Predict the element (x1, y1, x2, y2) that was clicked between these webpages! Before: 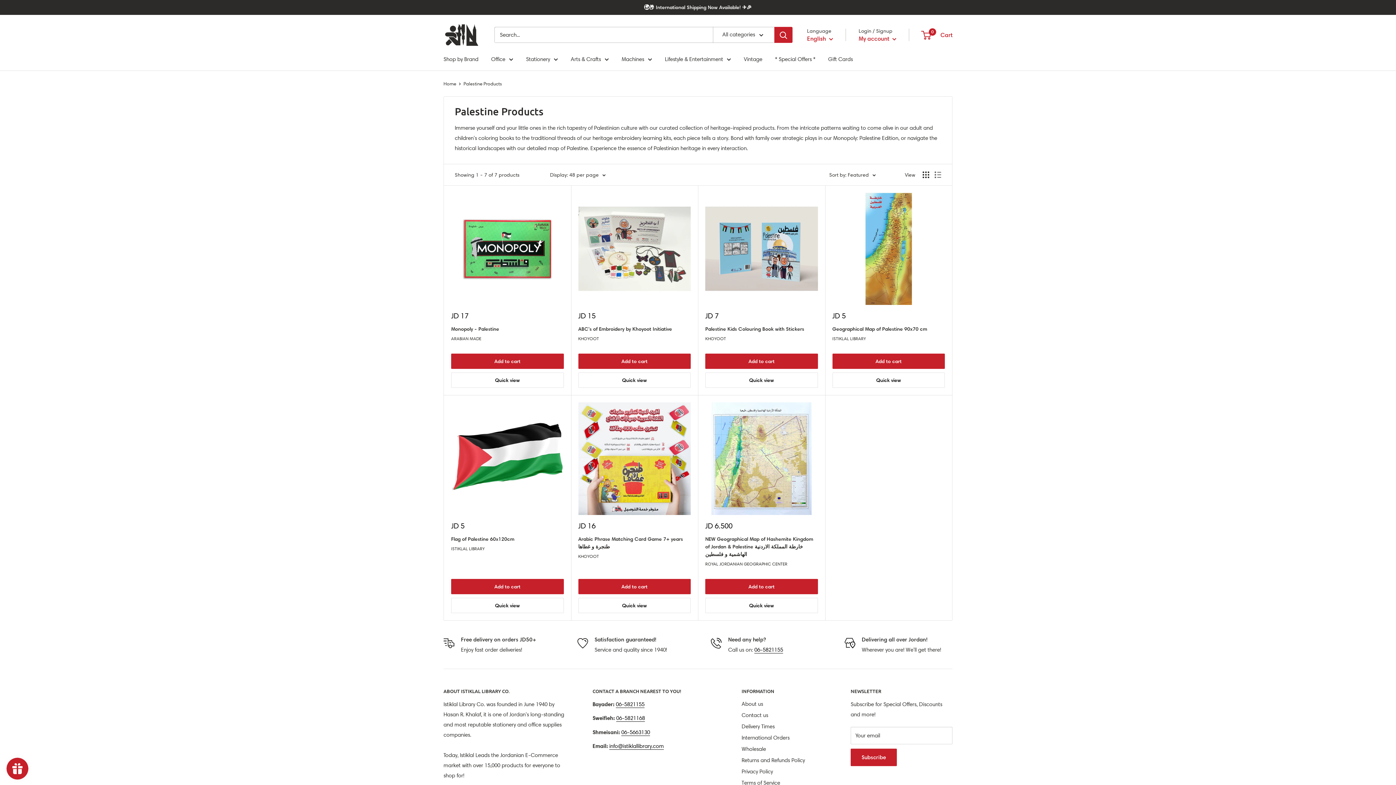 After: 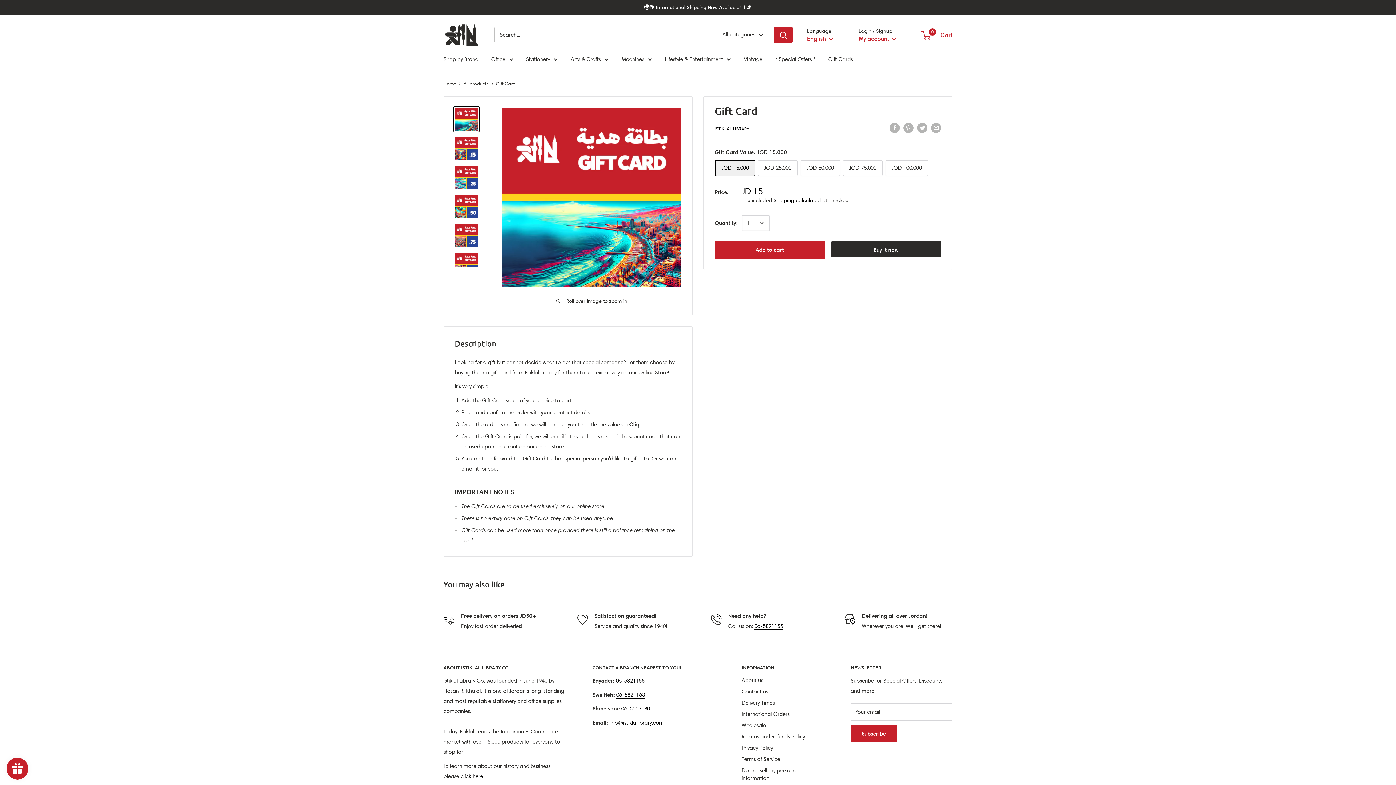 Action: label: Gift Cards bbox: (828, 54, 853, 64)